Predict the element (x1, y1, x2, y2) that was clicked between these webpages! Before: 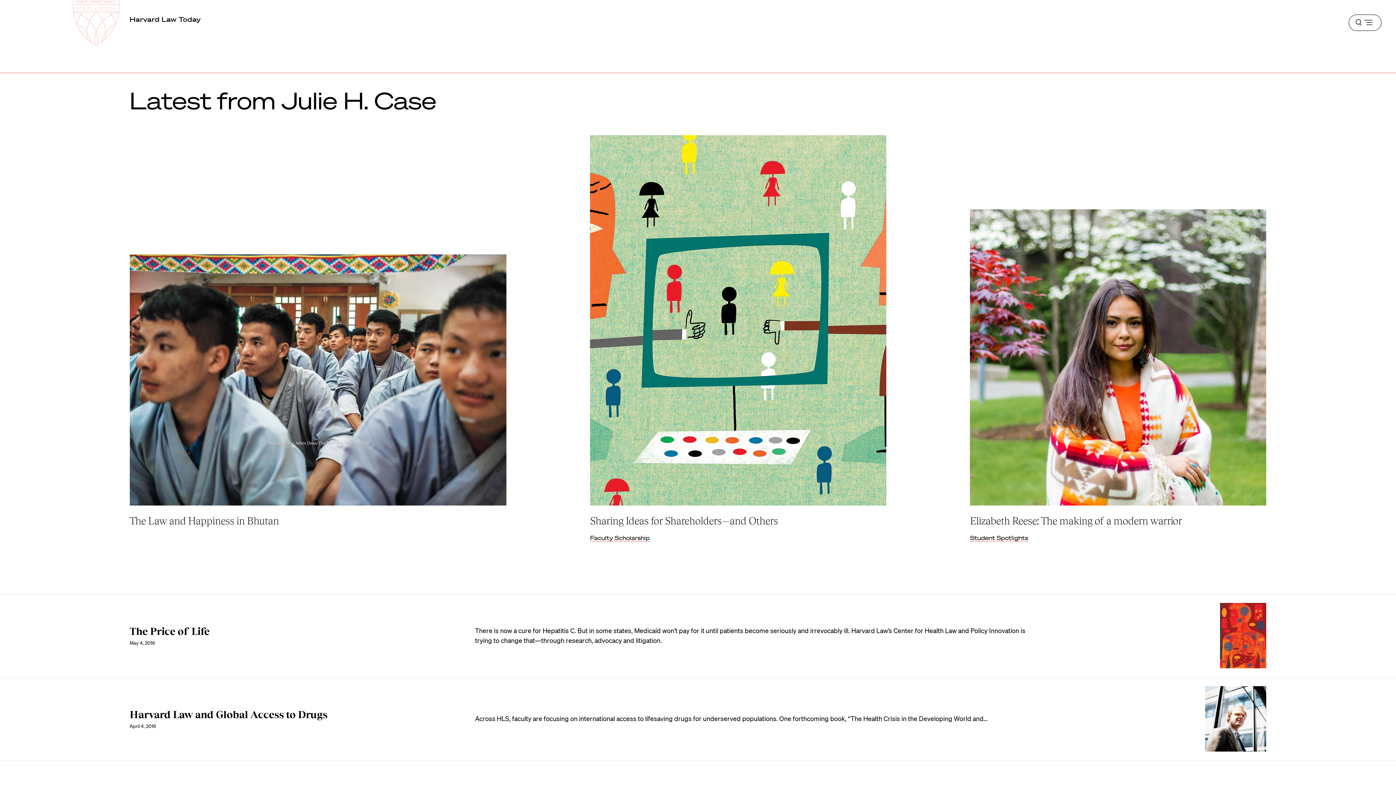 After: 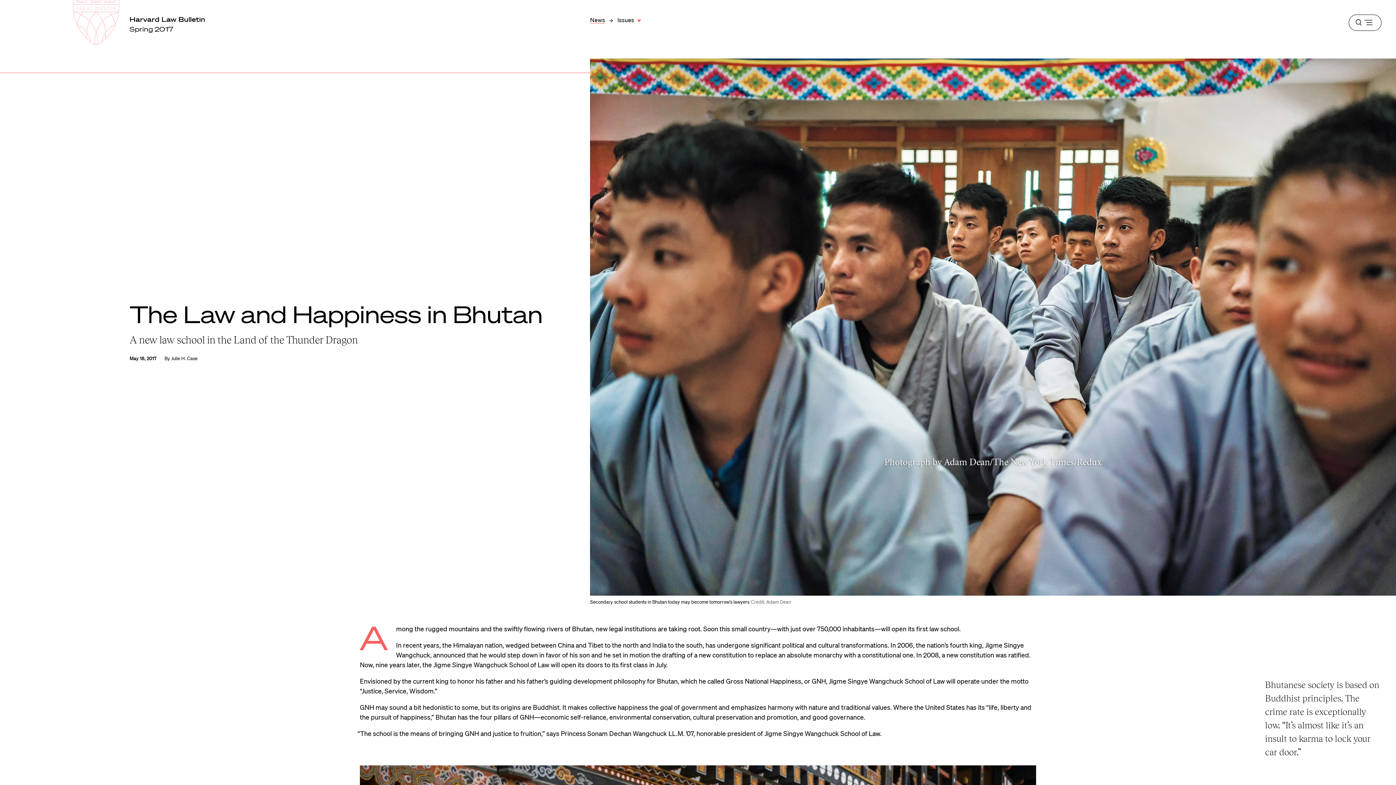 Action: bbox: (129, 254, 506, 505)